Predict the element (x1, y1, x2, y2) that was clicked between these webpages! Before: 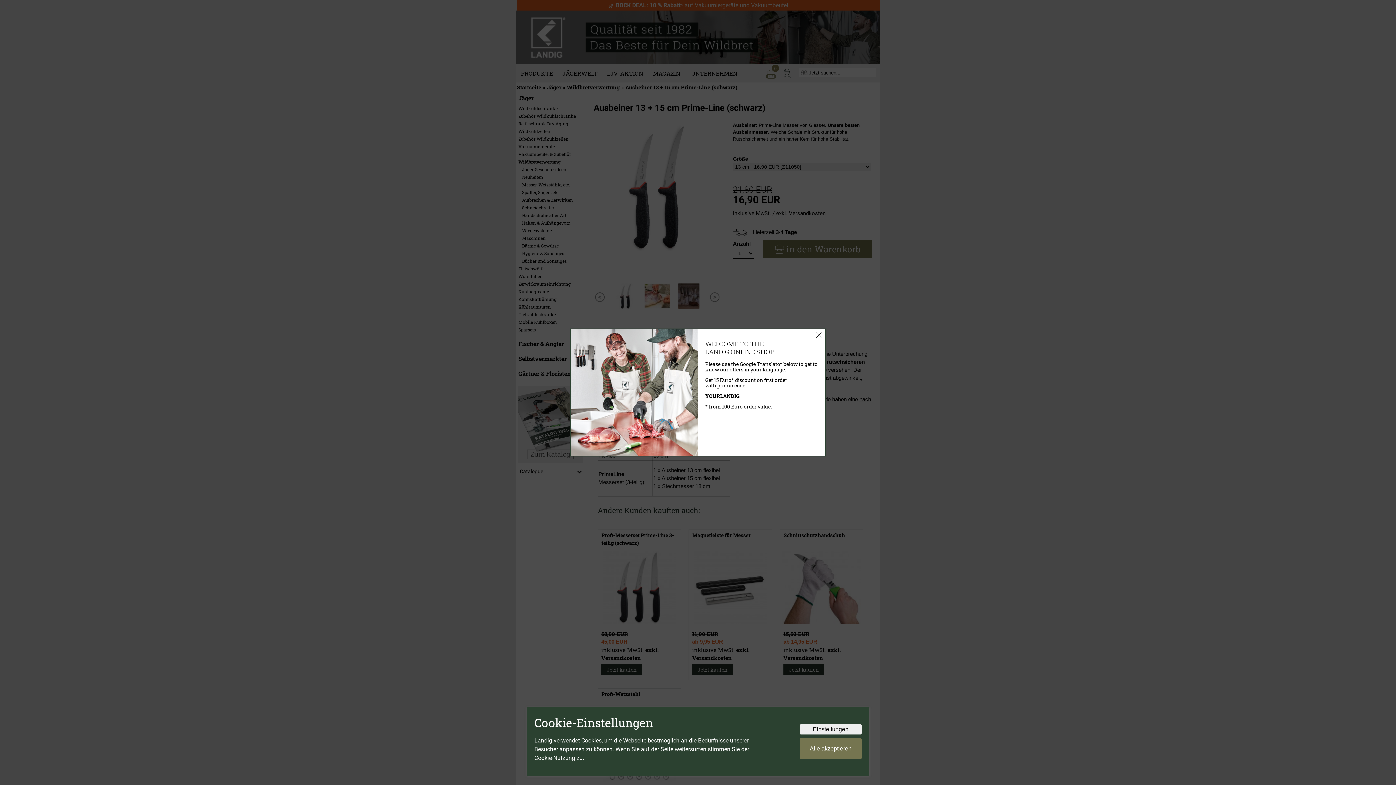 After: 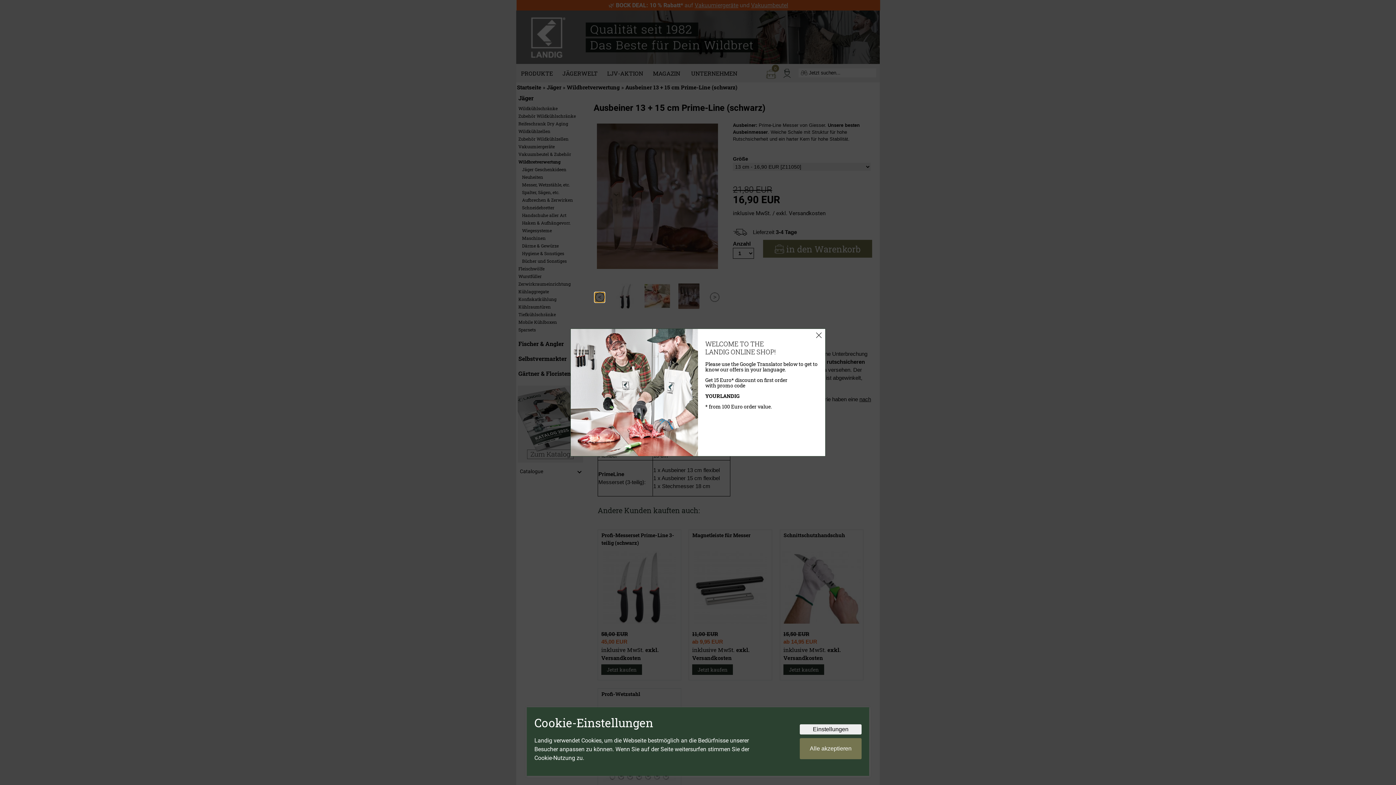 Action: label: Go to last slide bbox: (595, 292, 604, 302)